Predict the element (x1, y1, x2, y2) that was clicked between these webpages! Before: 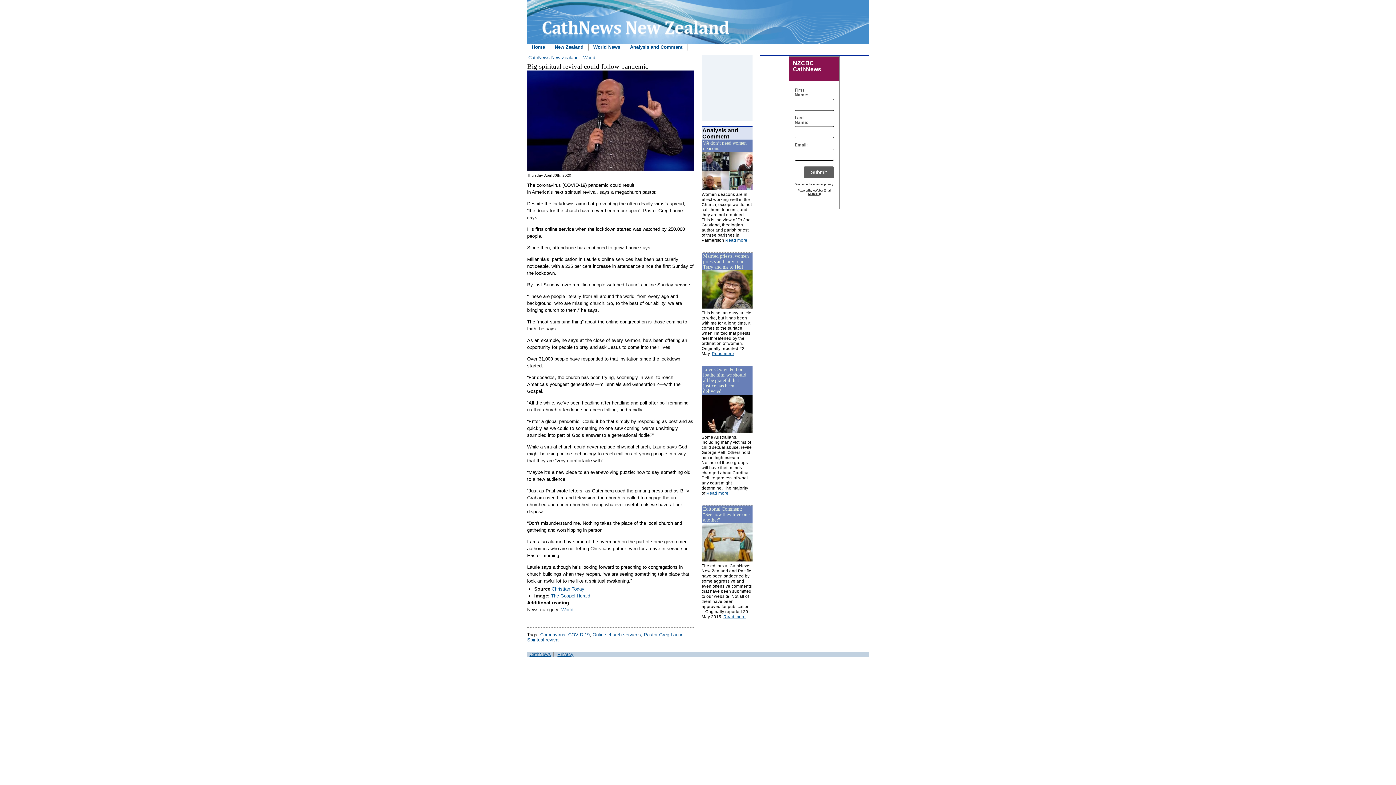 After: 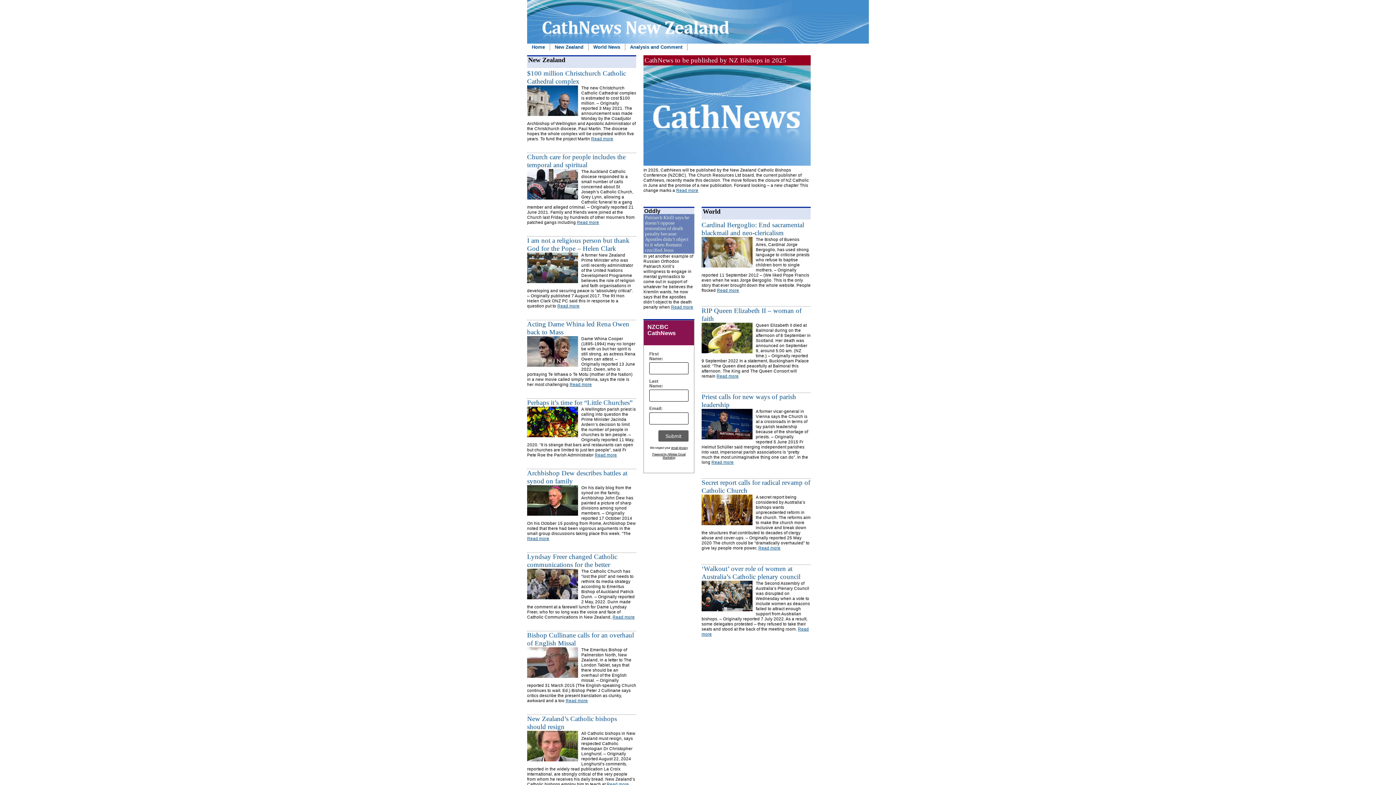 Action: label: CathNews New Zealand bbox: (528, 54, 578, 60)